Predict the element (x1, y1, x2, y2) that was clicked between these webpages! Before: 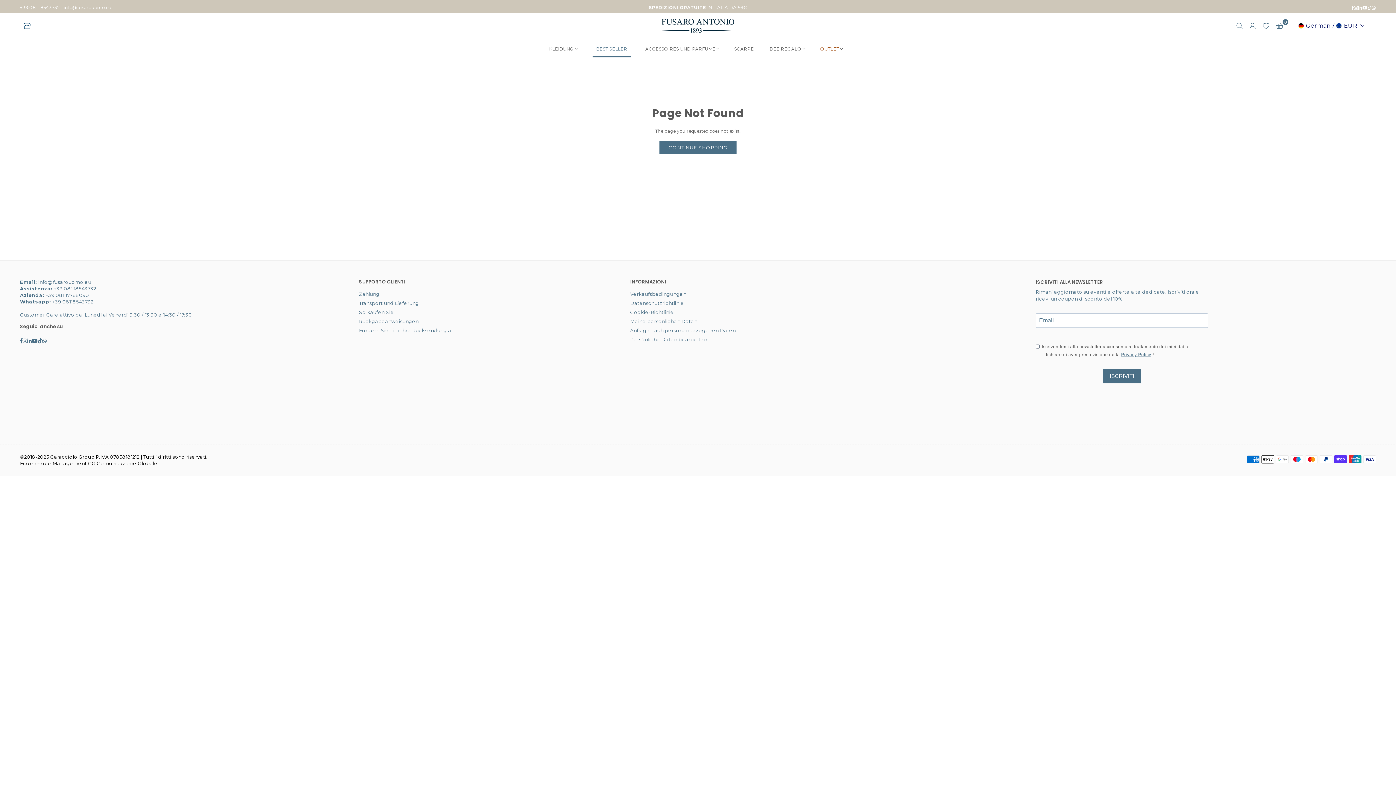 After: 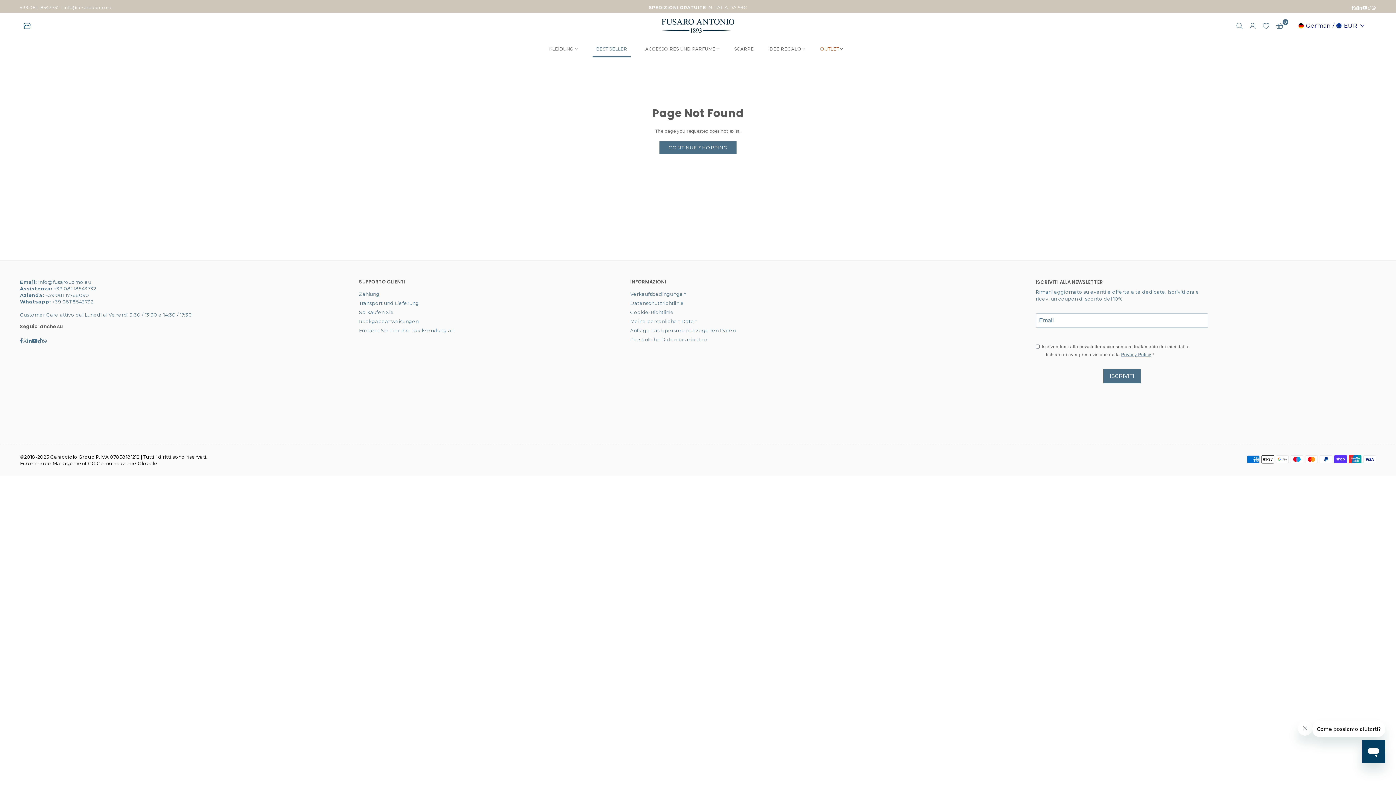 Action: bbox: (1368, 4, 1372, 10) label: TikTok